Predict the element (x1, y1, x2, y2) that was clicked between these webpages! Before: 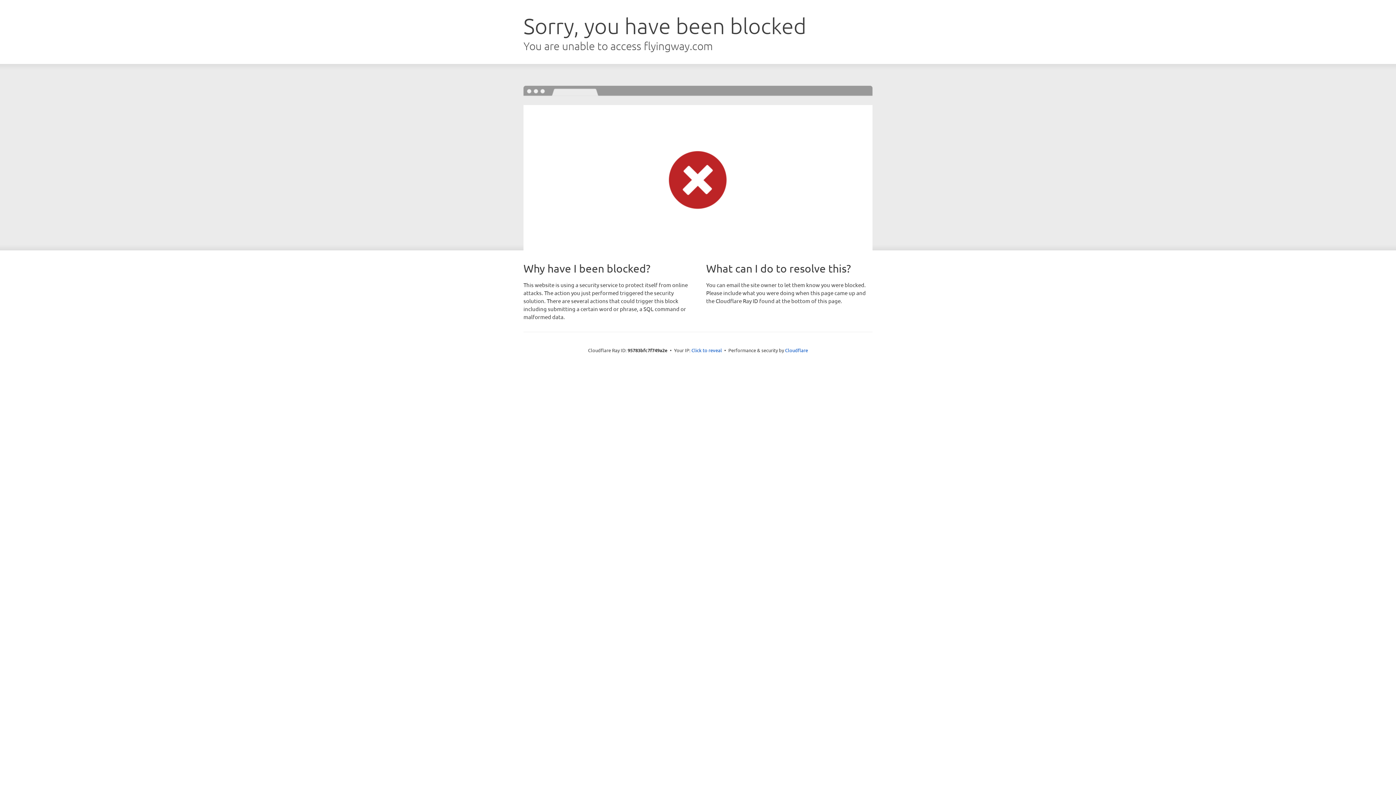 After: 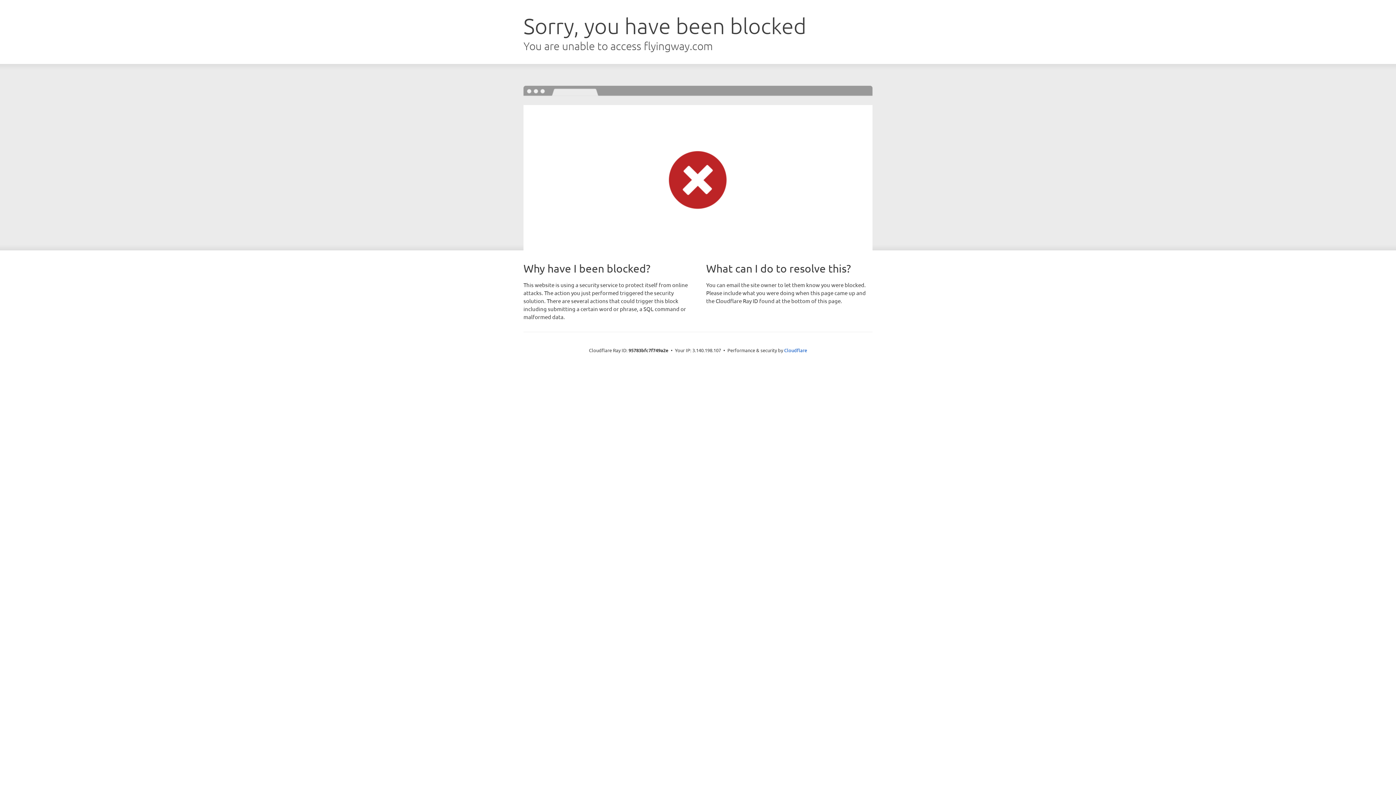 Action: bbox: (691, 346, 722, 353) label: Click to reveal